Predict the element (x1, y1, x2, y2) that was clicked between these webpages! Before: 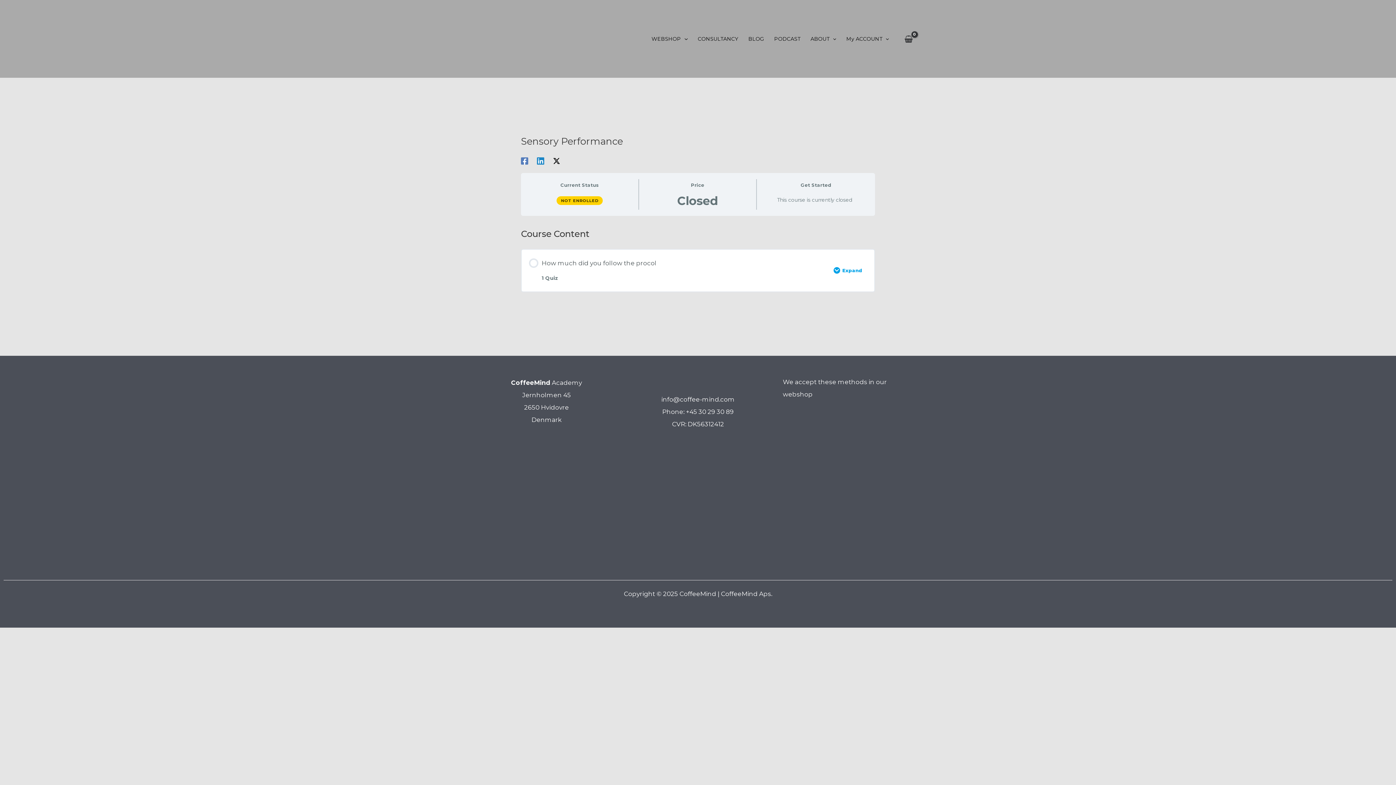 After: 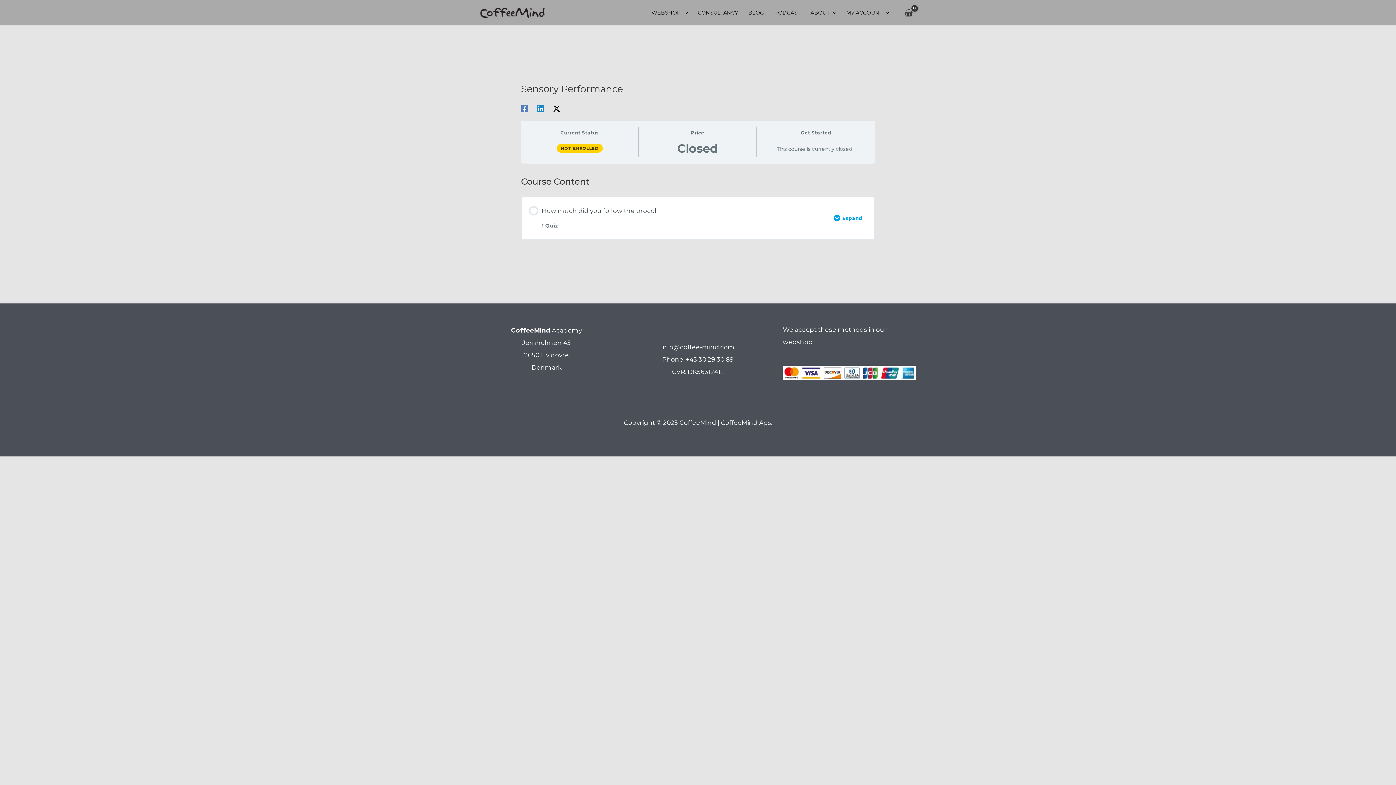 Action: label: Linkedin bbox: (537, 157, 544, 164)